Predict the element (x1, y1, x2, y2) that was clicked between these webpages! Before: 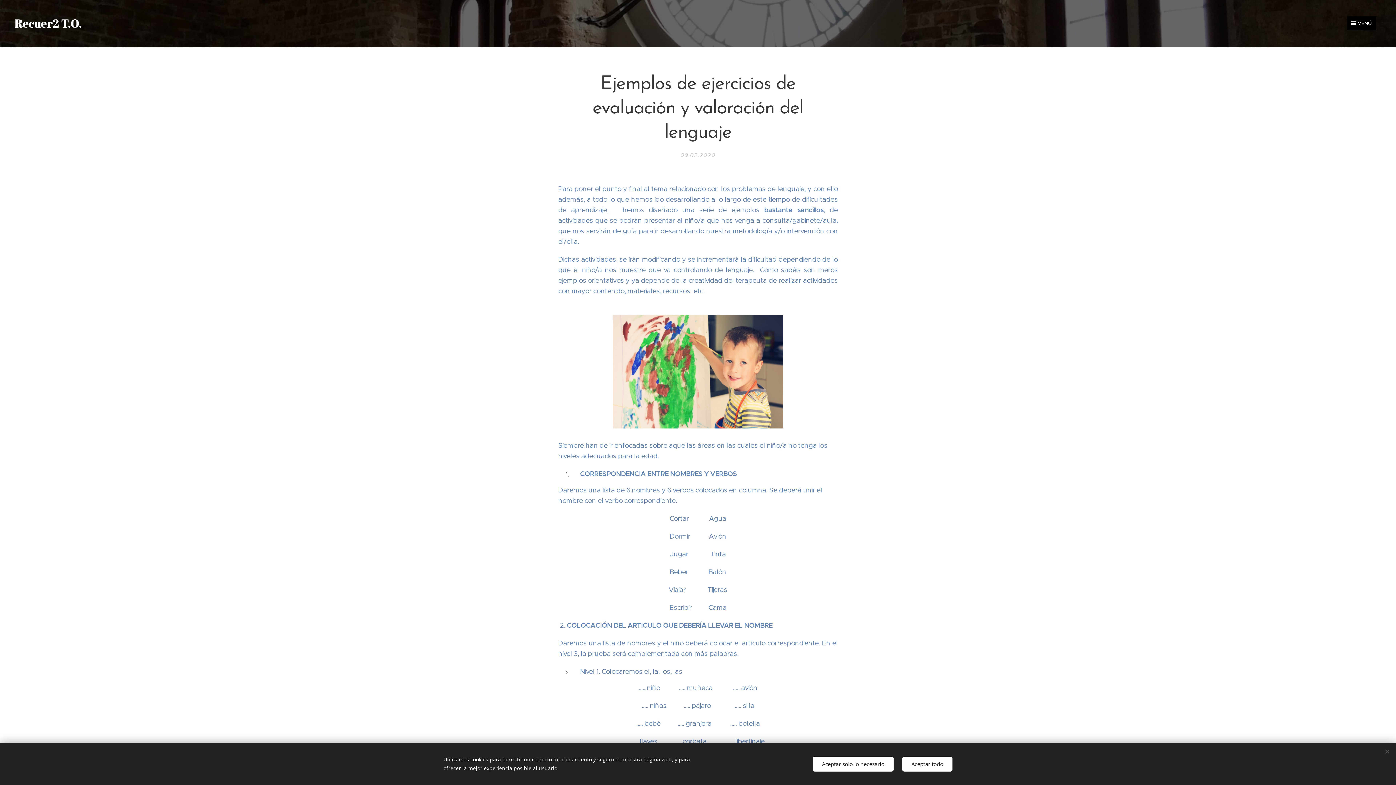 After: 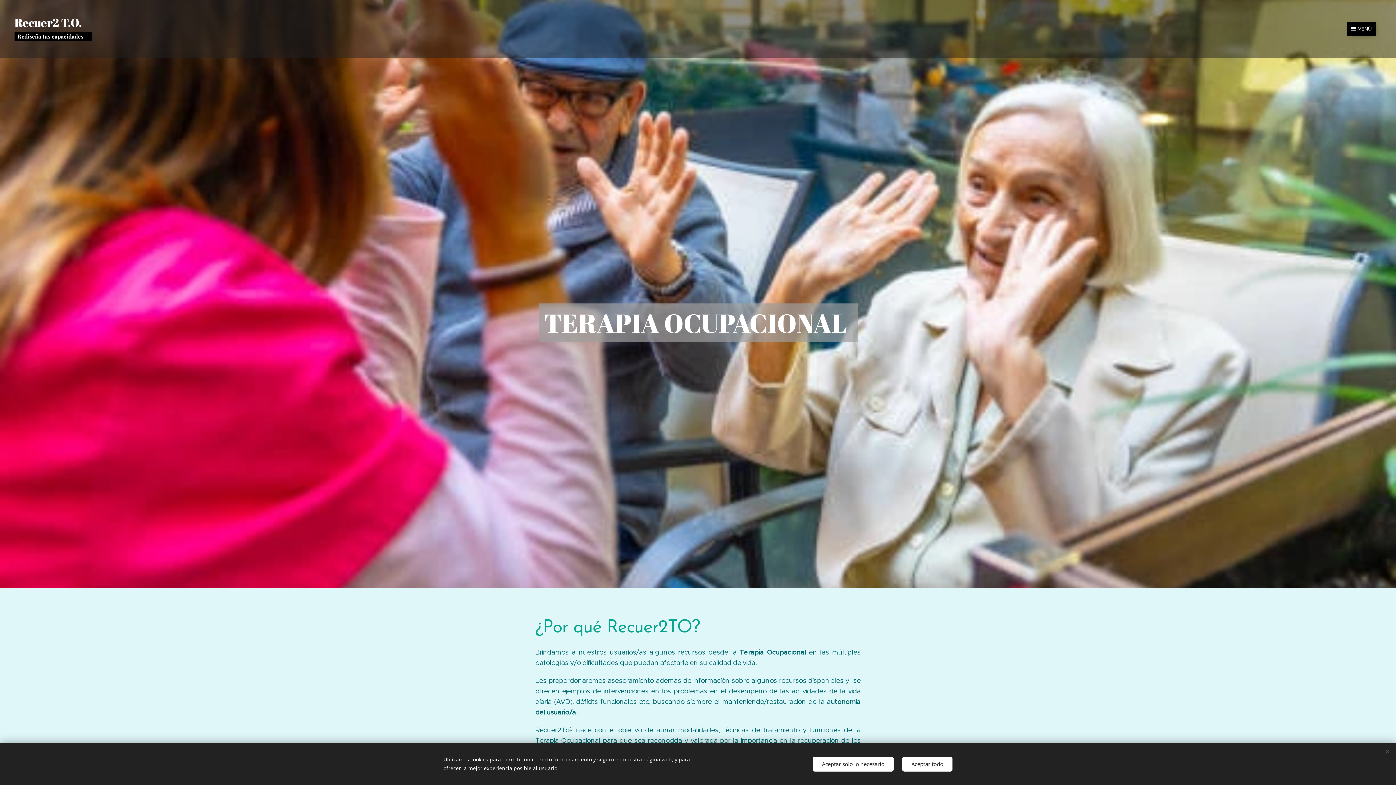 Action: bbox: (12, 14, 84, 32) label: Recuer2 T.O.